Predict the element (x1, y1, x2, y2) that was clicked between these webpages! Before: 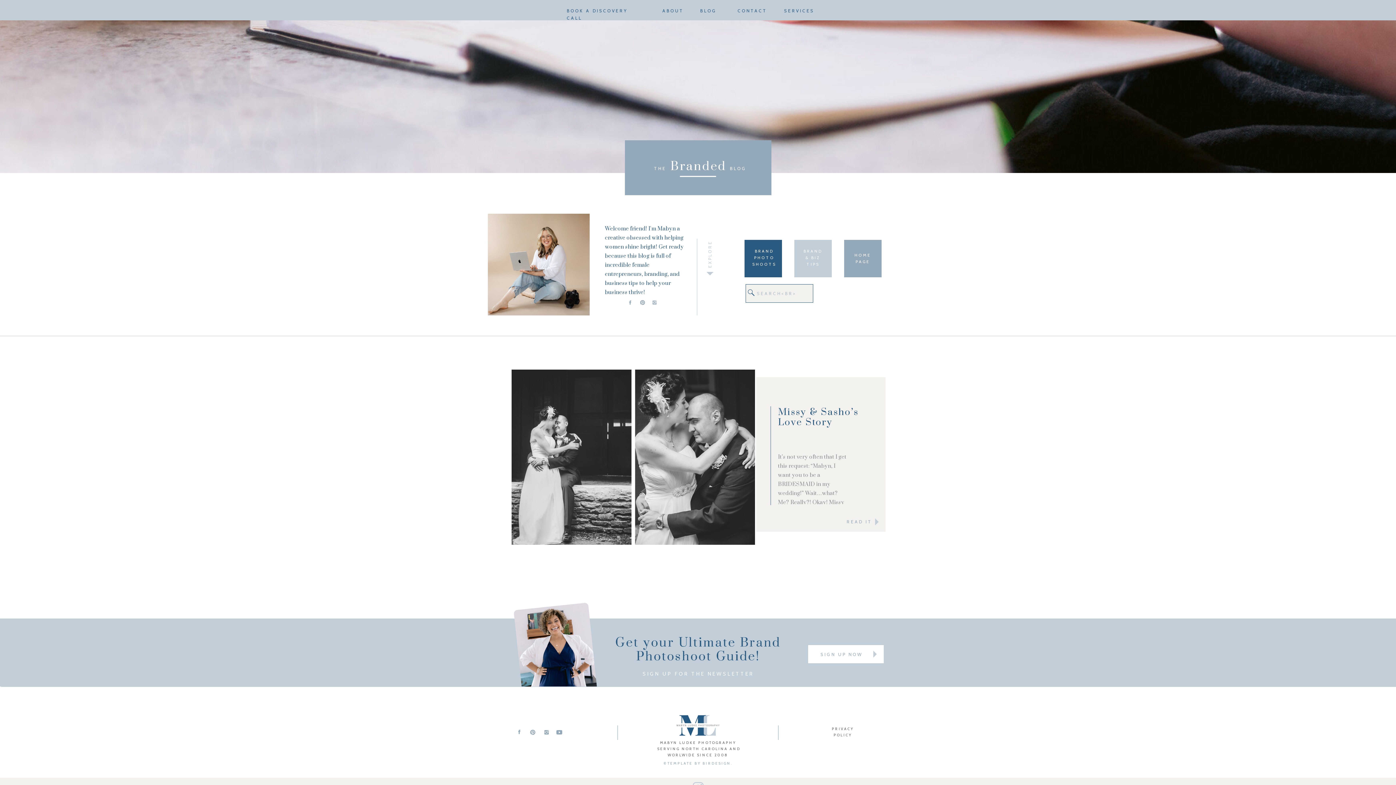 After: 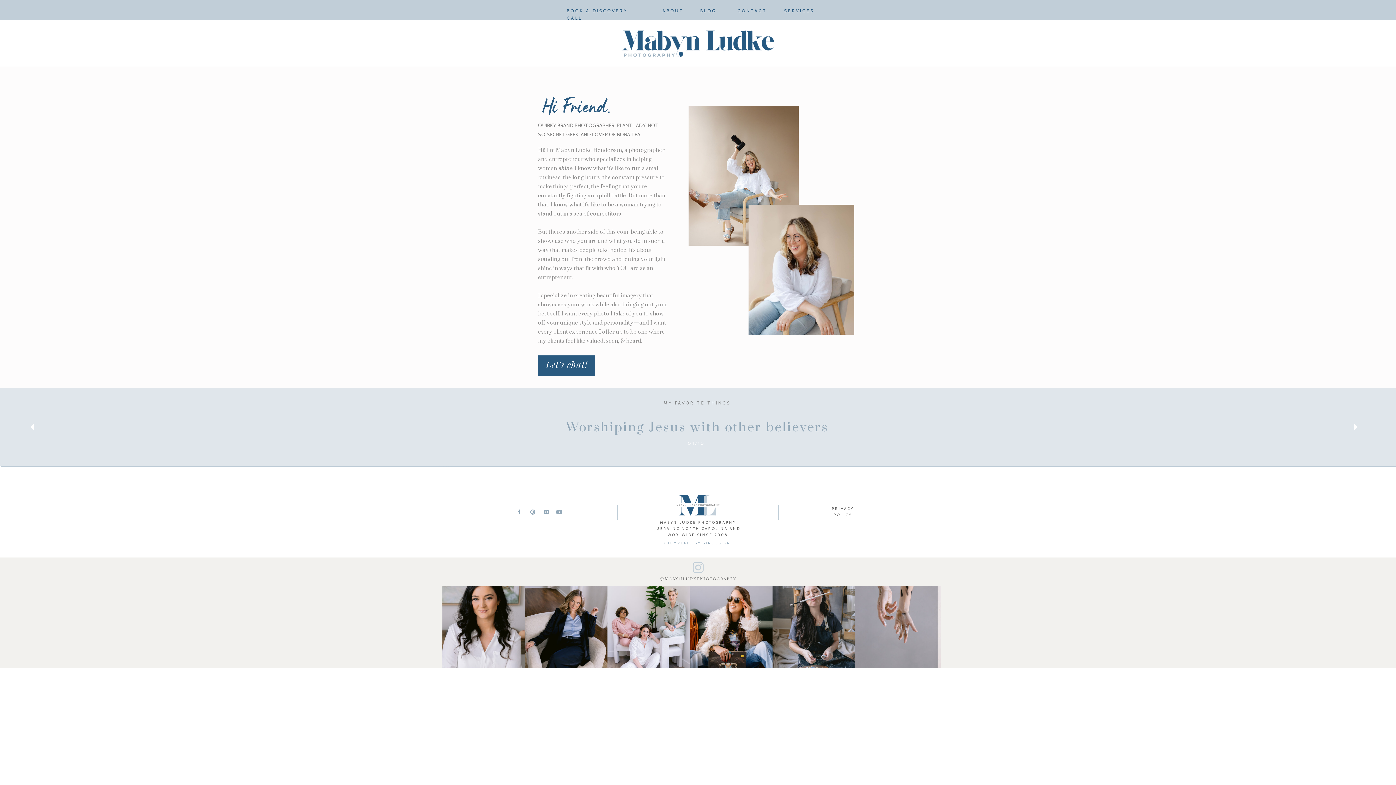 Action: label: ABOUT bbox: (662, 7, 682, 13)